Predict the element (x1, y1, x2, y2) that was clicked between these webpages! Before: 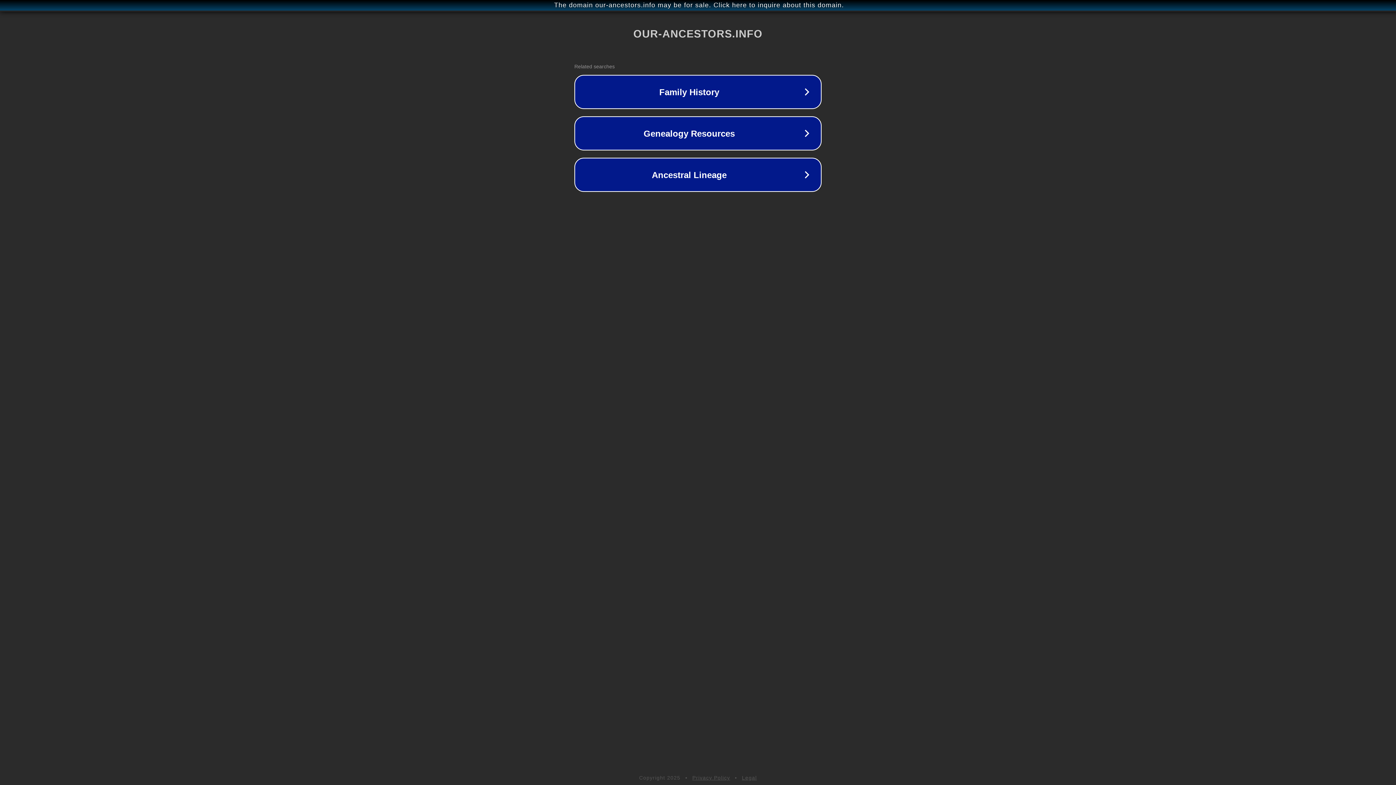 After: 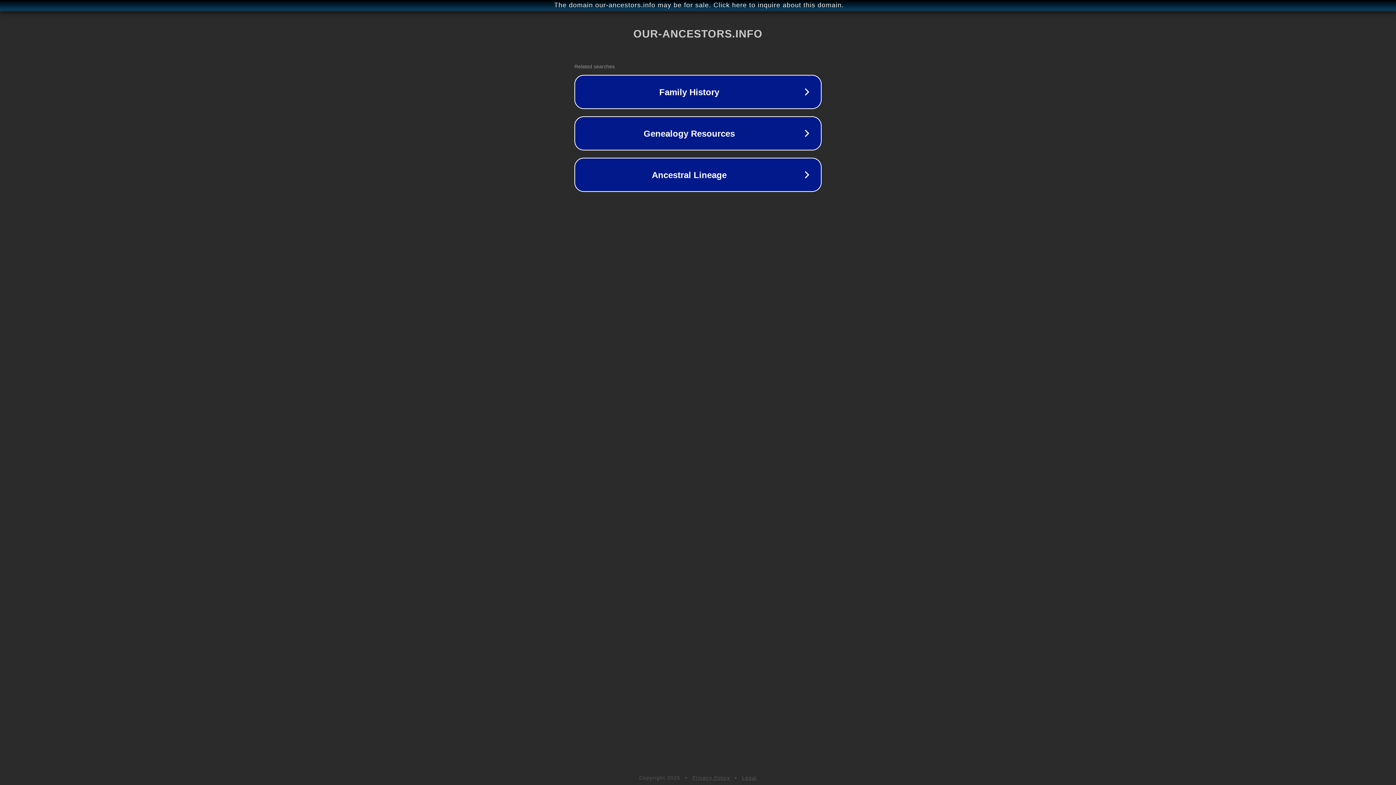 Action: label: Legal bbox: (742, 775, 757, 781)